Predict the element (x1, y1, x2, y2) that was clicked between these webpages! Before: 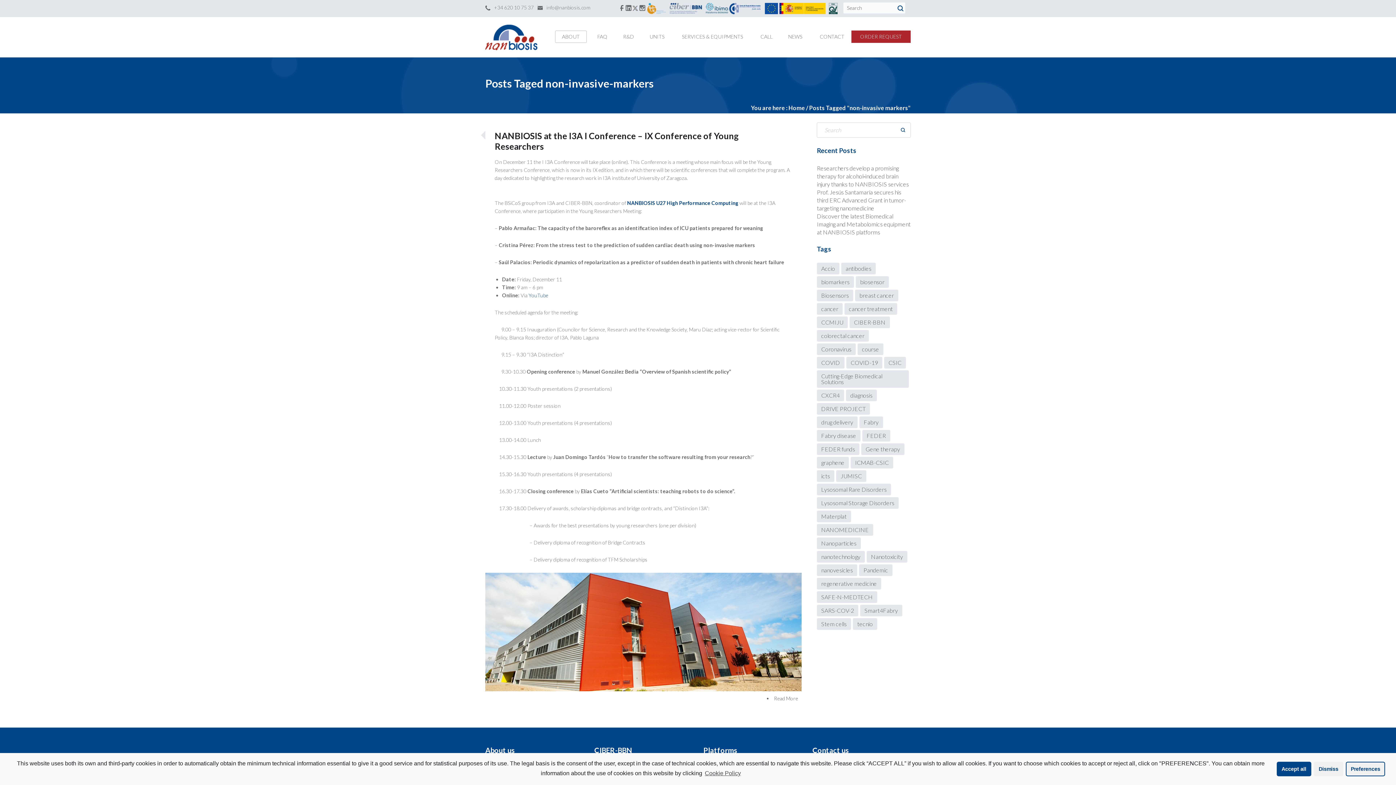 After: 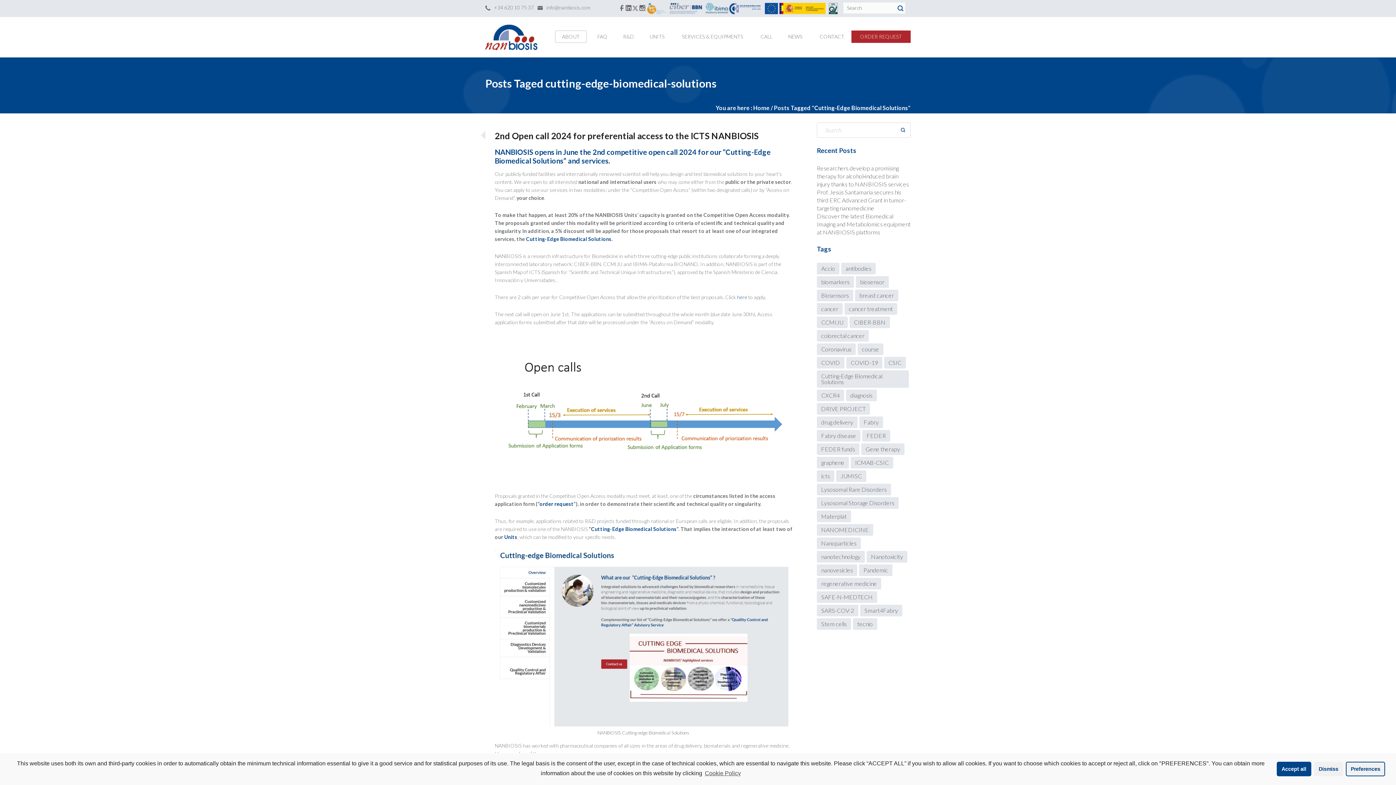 Action: bbox: (817, 370, 909, 387) label: Cutting-Edge Biomedical Solutions (10 items)